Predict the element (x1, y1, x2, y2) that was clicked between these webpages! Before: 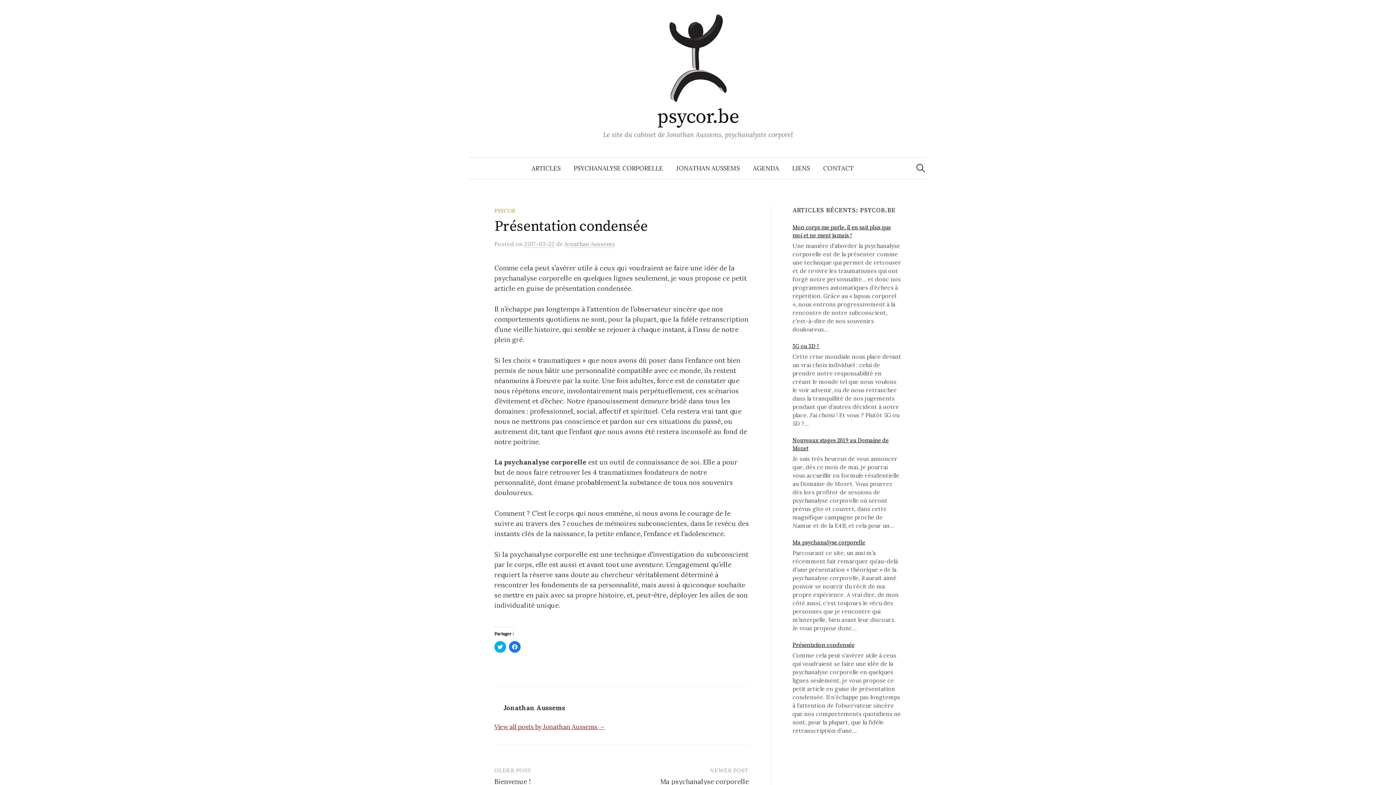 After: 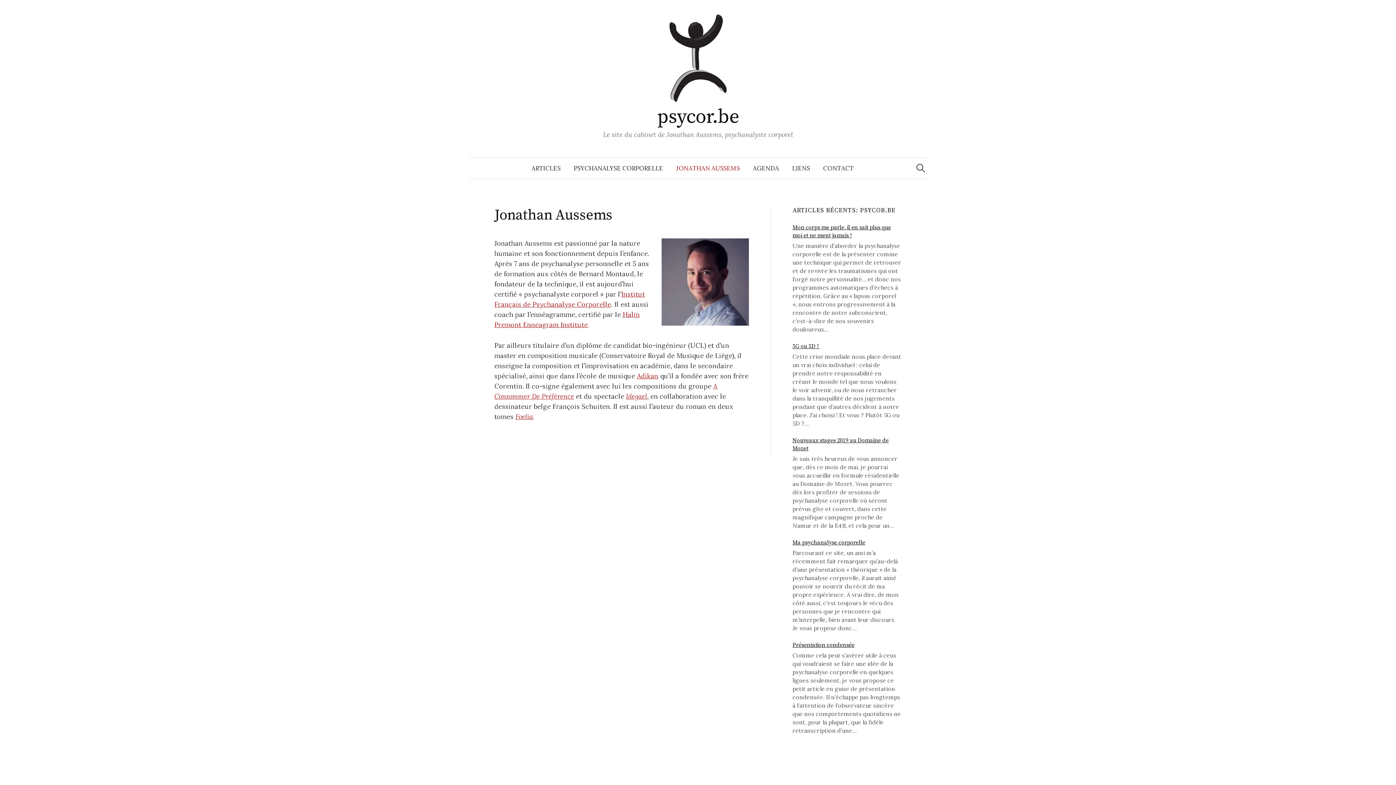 Action: label: JONATHAN AUSSEMS bbox: (669, 157, 746, 178)